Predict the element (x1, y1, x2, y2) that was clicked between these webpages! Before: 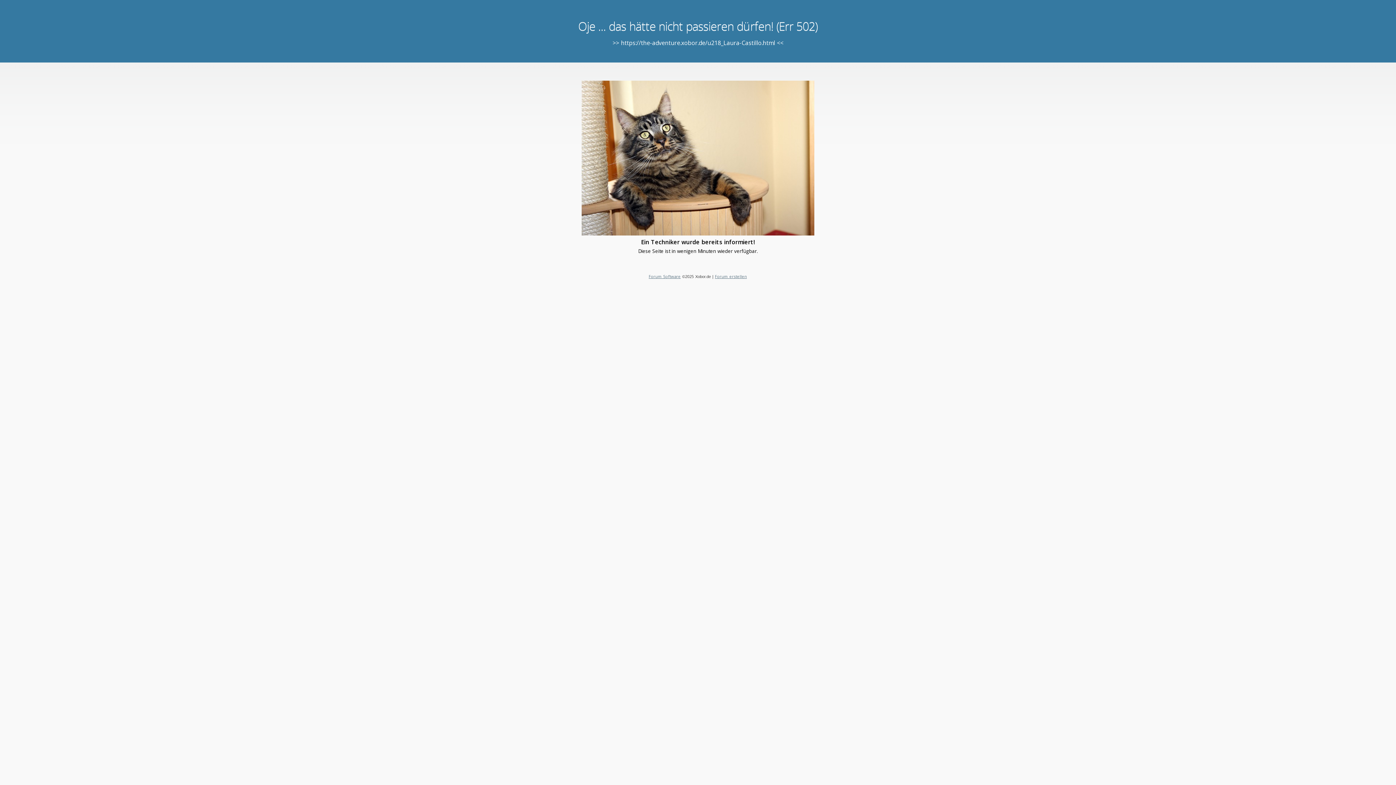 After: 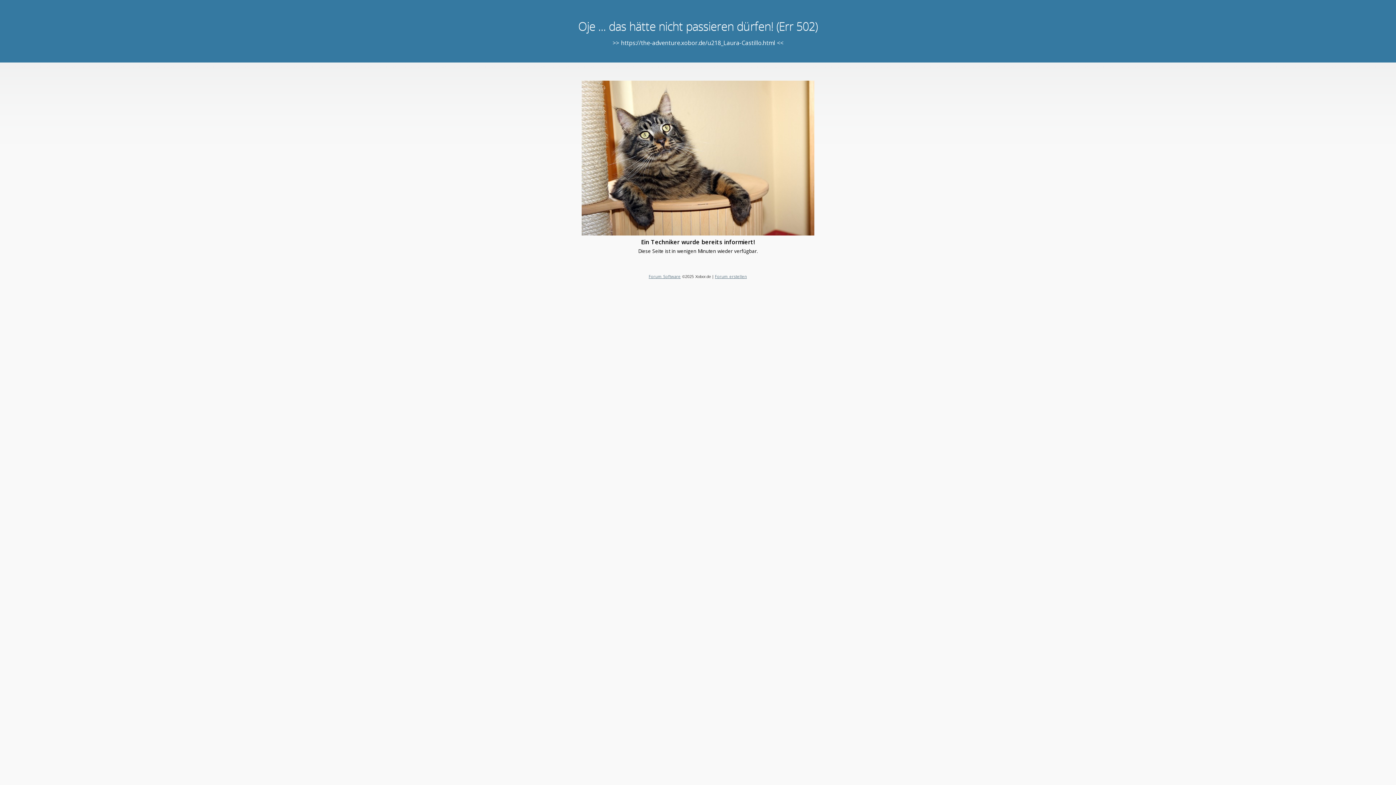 Action: bbox: (715, 273, 747, 279) label: Forum erstellen